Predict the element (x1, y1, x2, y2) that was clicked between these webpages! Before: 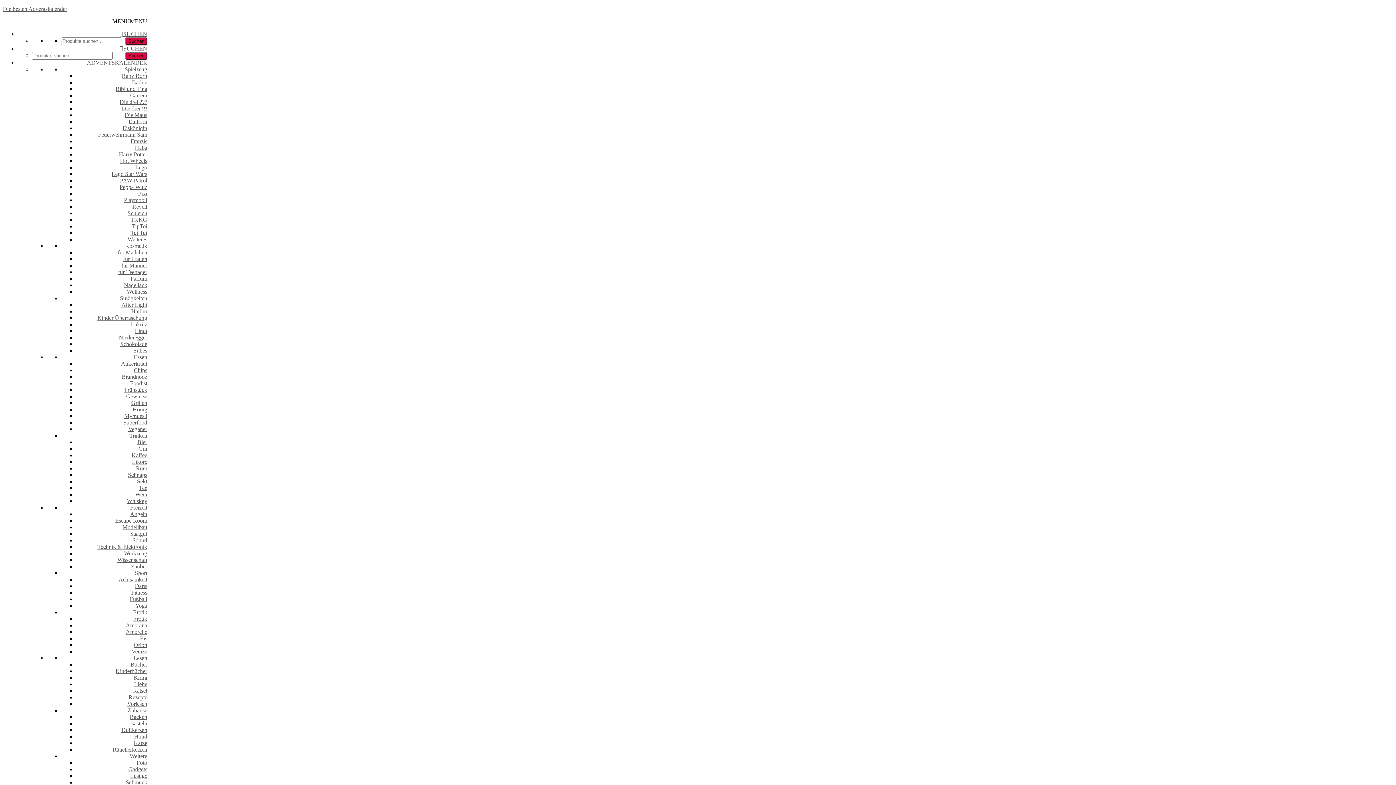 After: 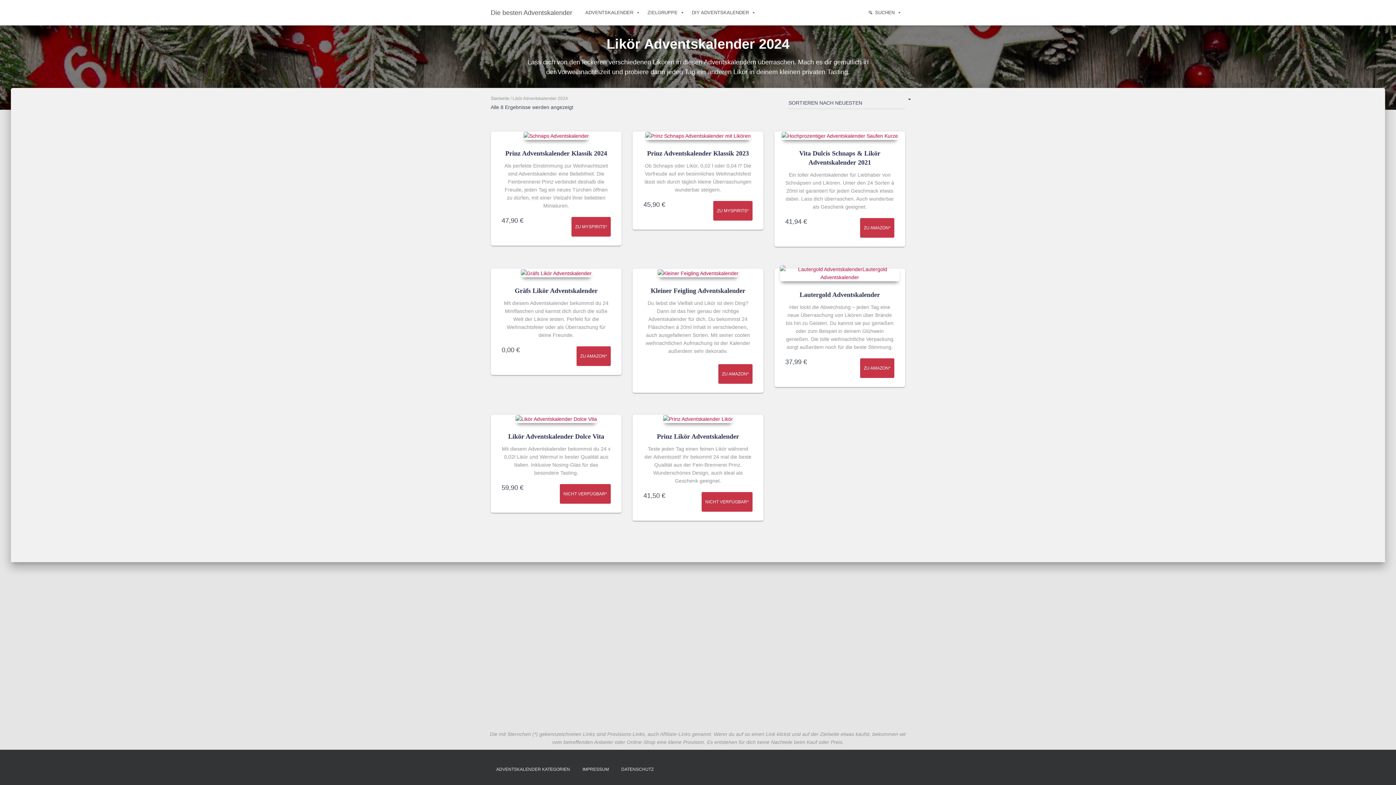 Action: bbox: (132, 458, 147, 465) label: Liköre